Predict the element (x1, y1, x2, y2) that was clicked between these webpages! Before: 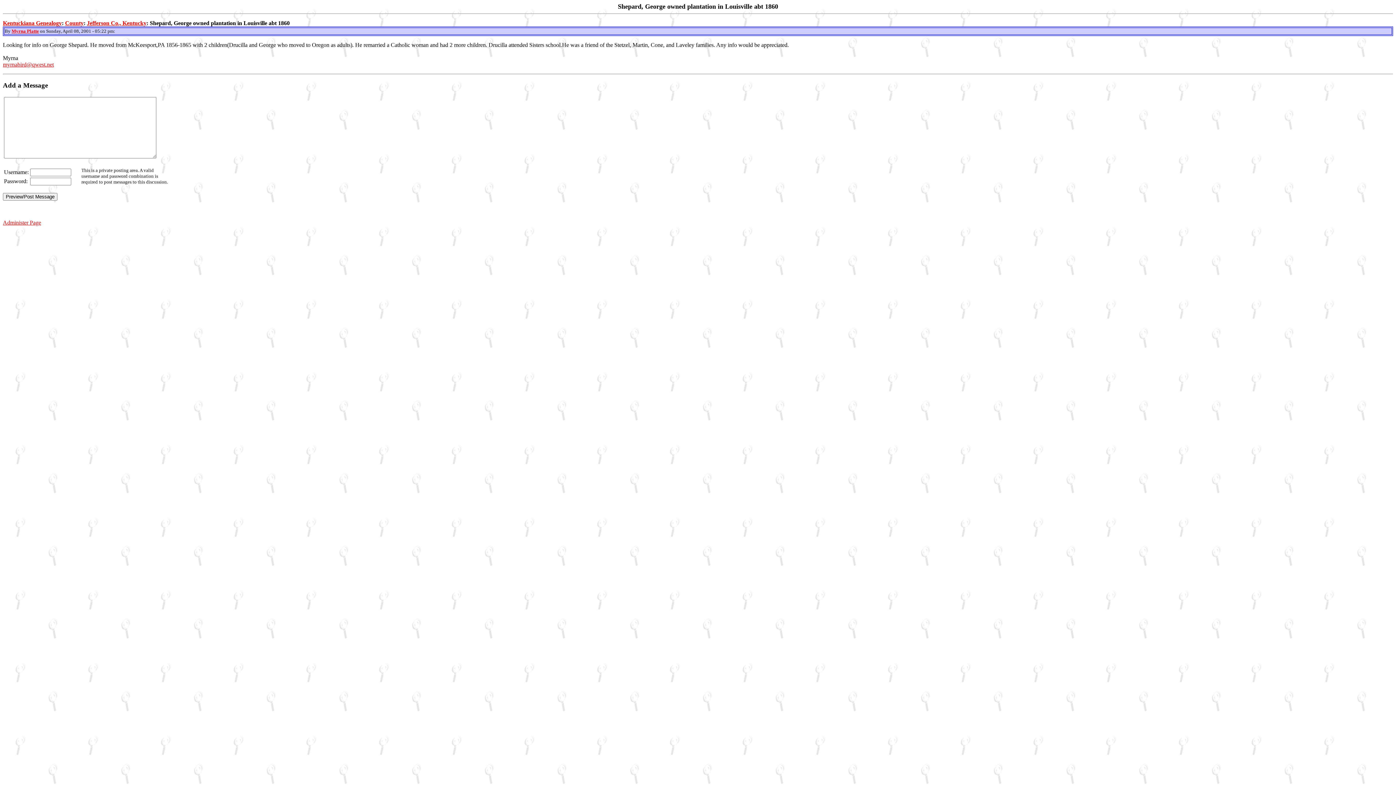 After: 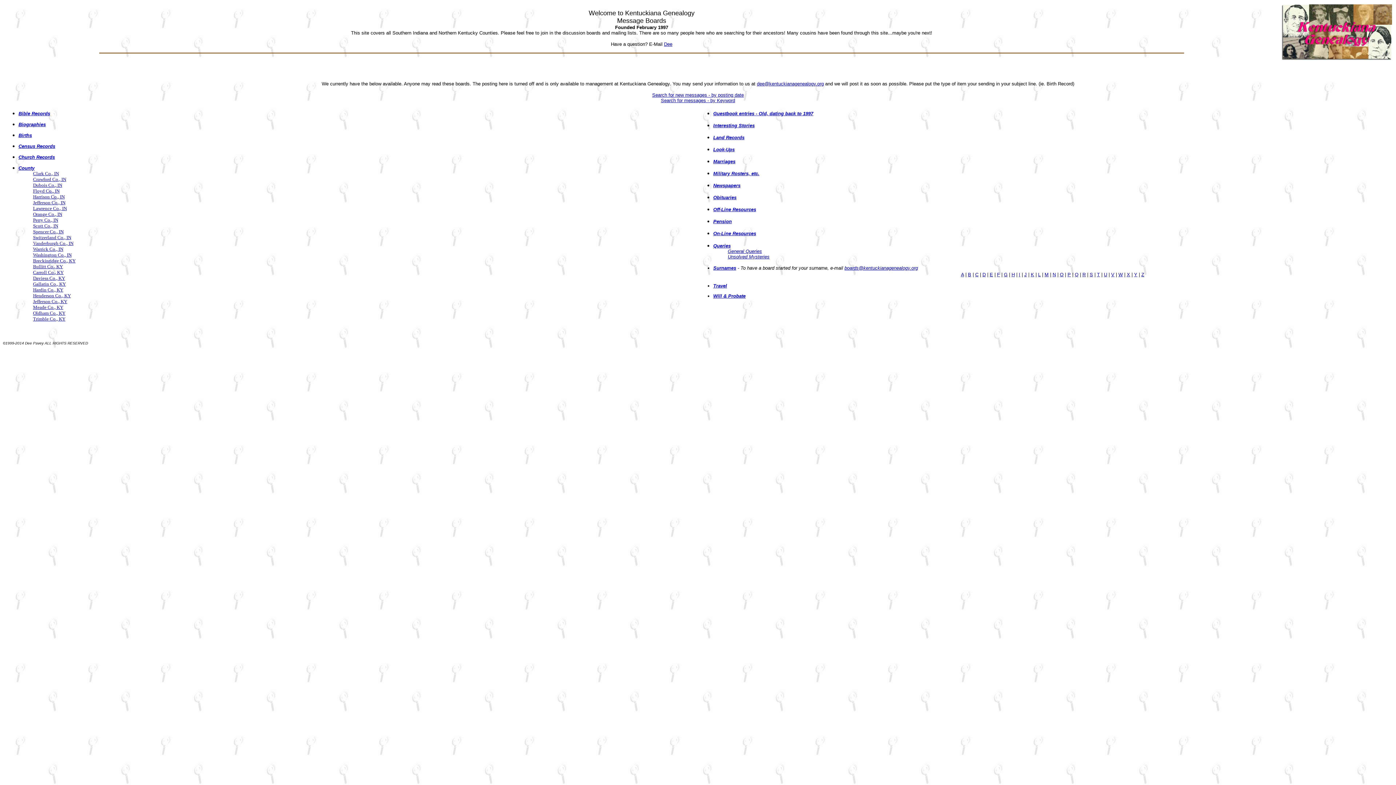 Action: bbox: (2, 20, 61, 26) label: Kentuckiana Genealogy